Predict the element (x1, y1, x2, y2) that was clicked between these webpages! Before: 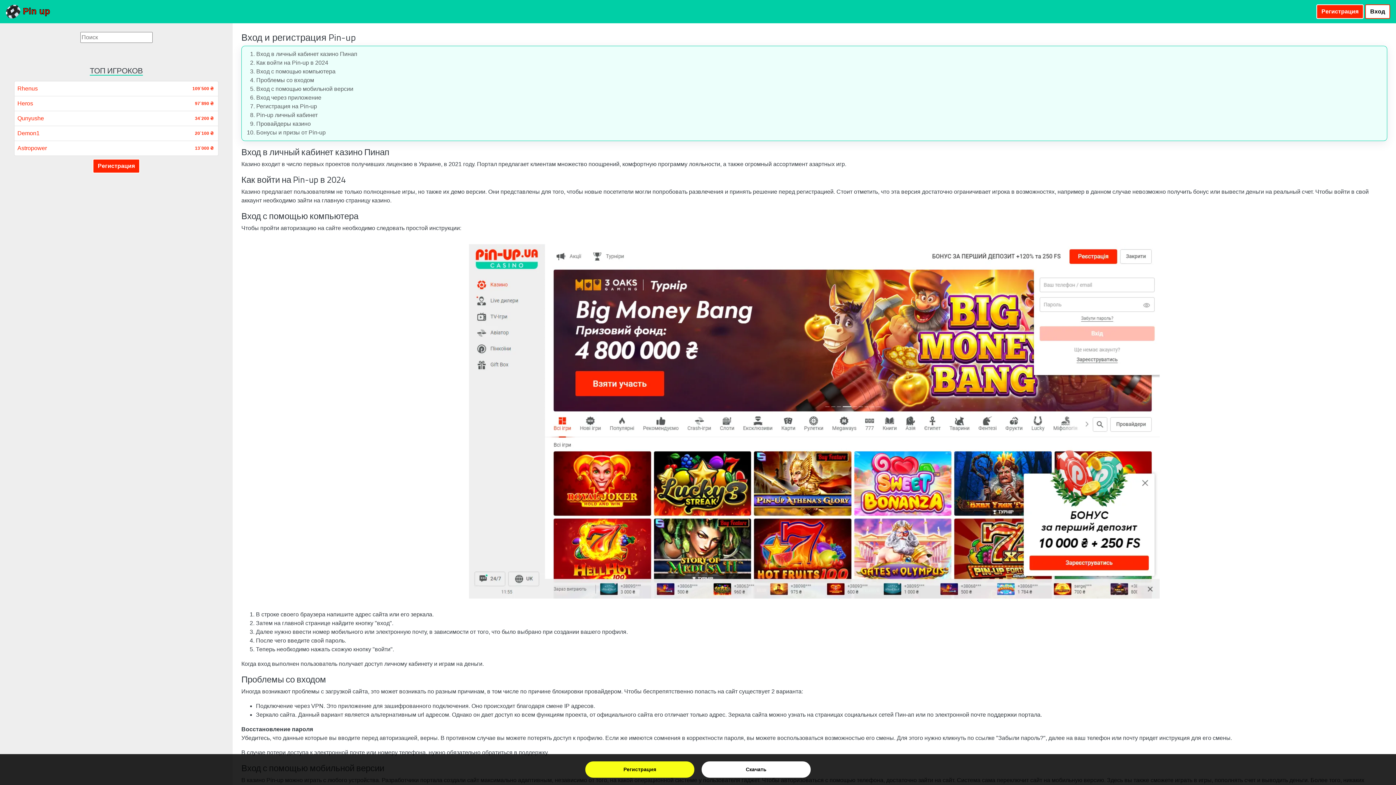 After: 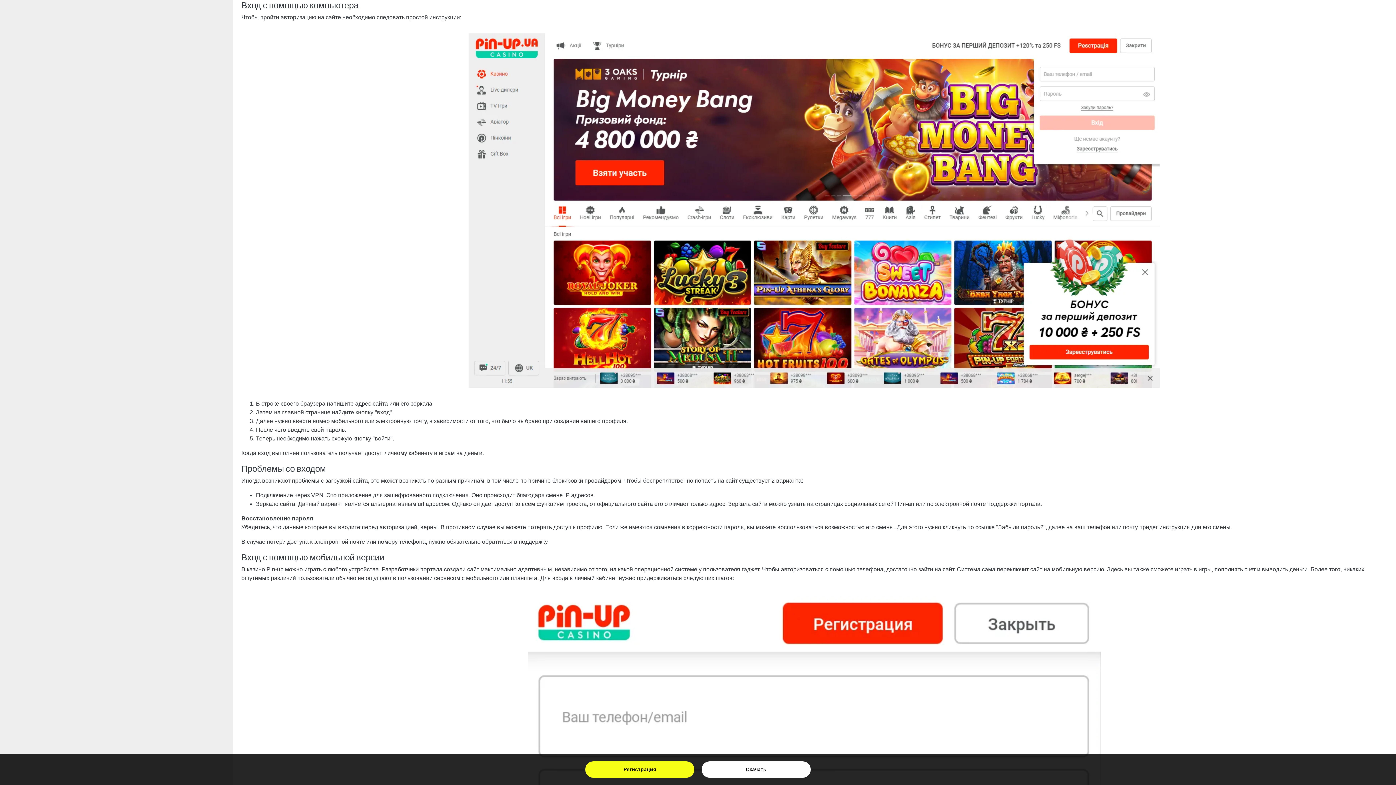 Action: label: Вход с помощью компьютера bbox: (256, 68, 335, 74)